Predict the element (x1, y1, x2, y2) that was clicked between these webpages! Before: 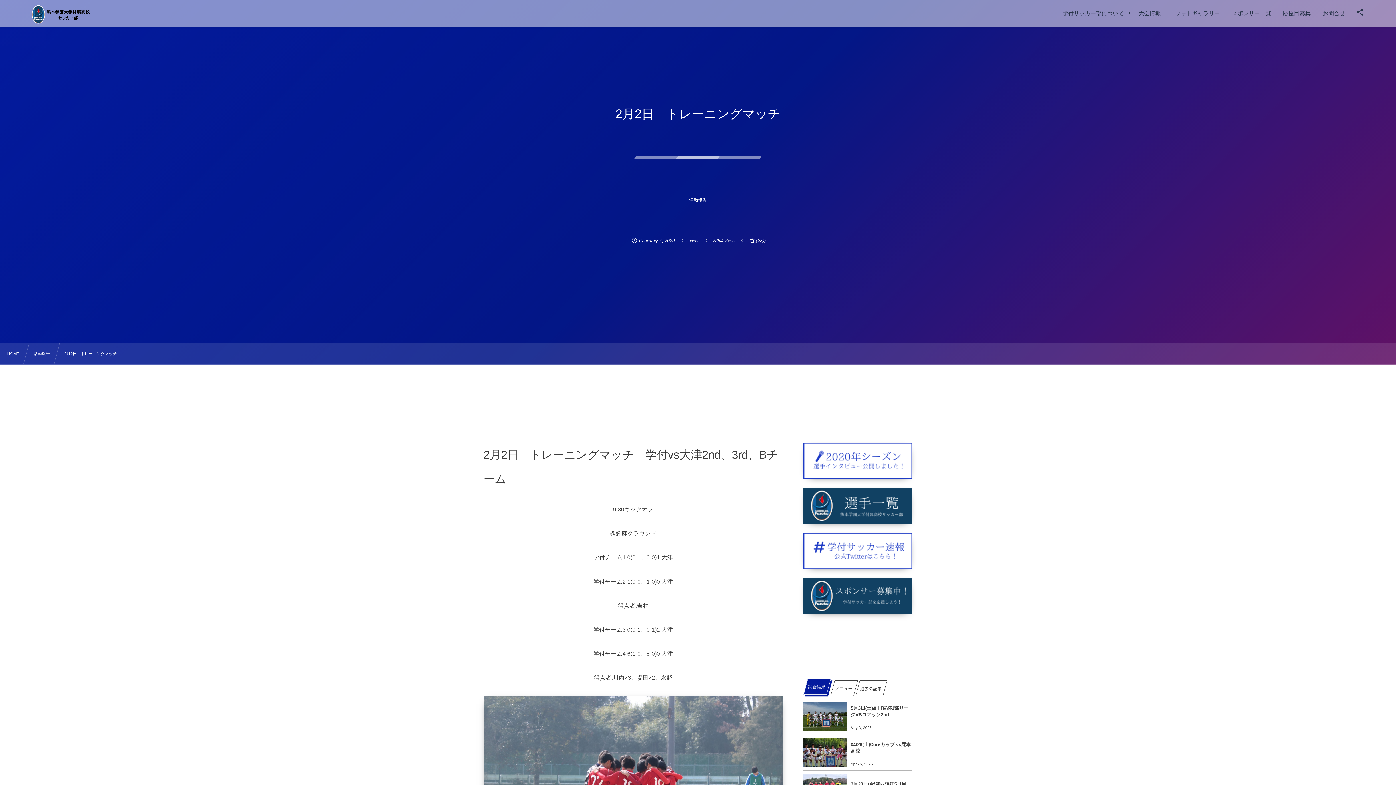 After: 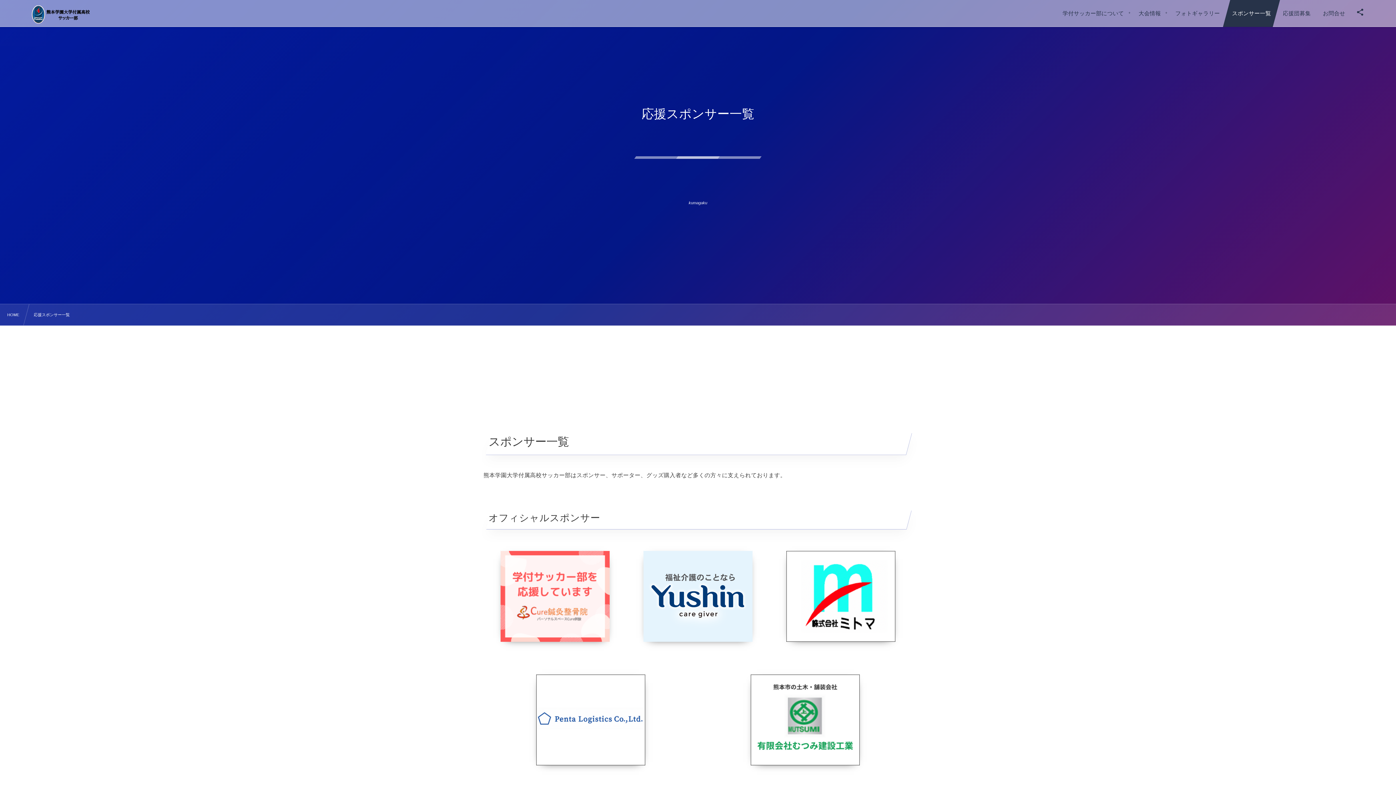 Action: bbox: (1223, 0, 1280, 26) label: スポンサー一覧